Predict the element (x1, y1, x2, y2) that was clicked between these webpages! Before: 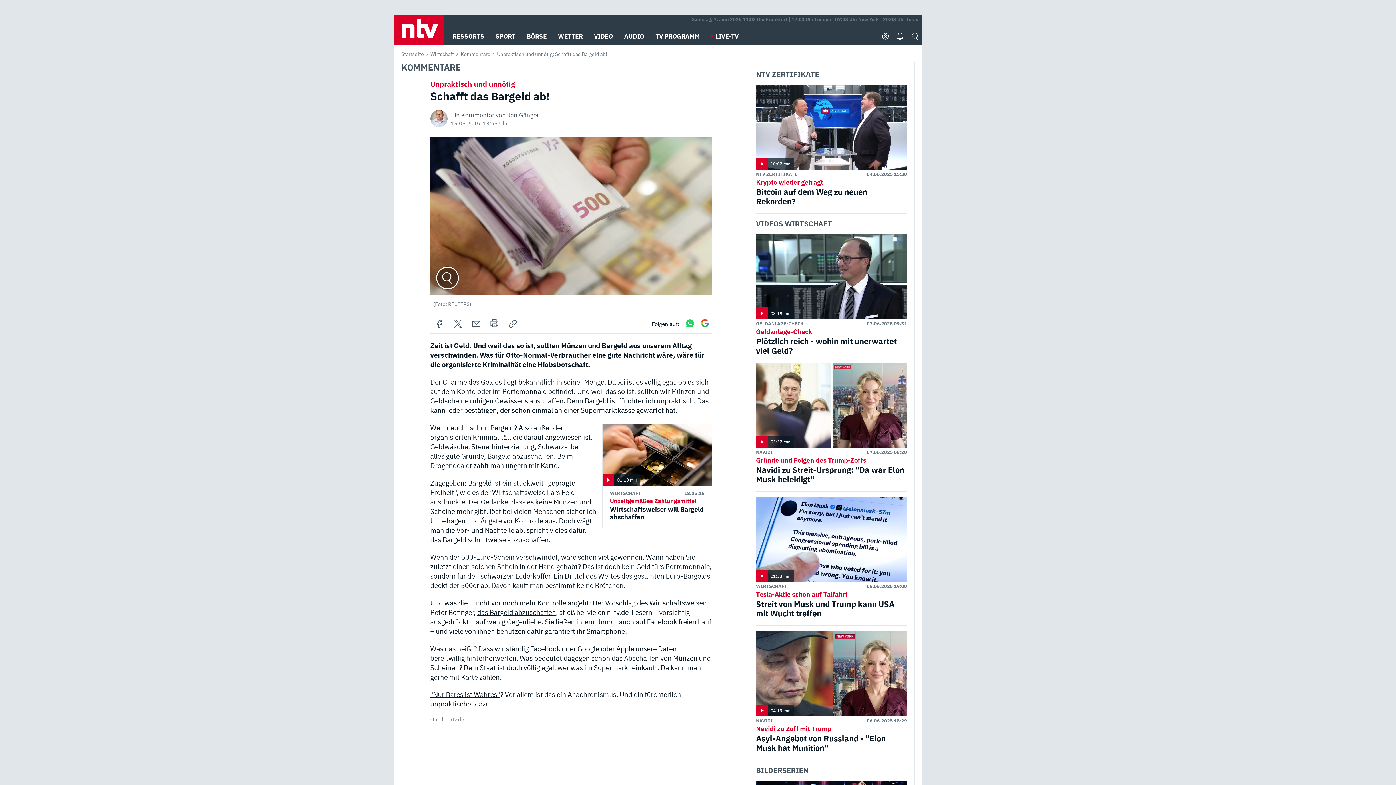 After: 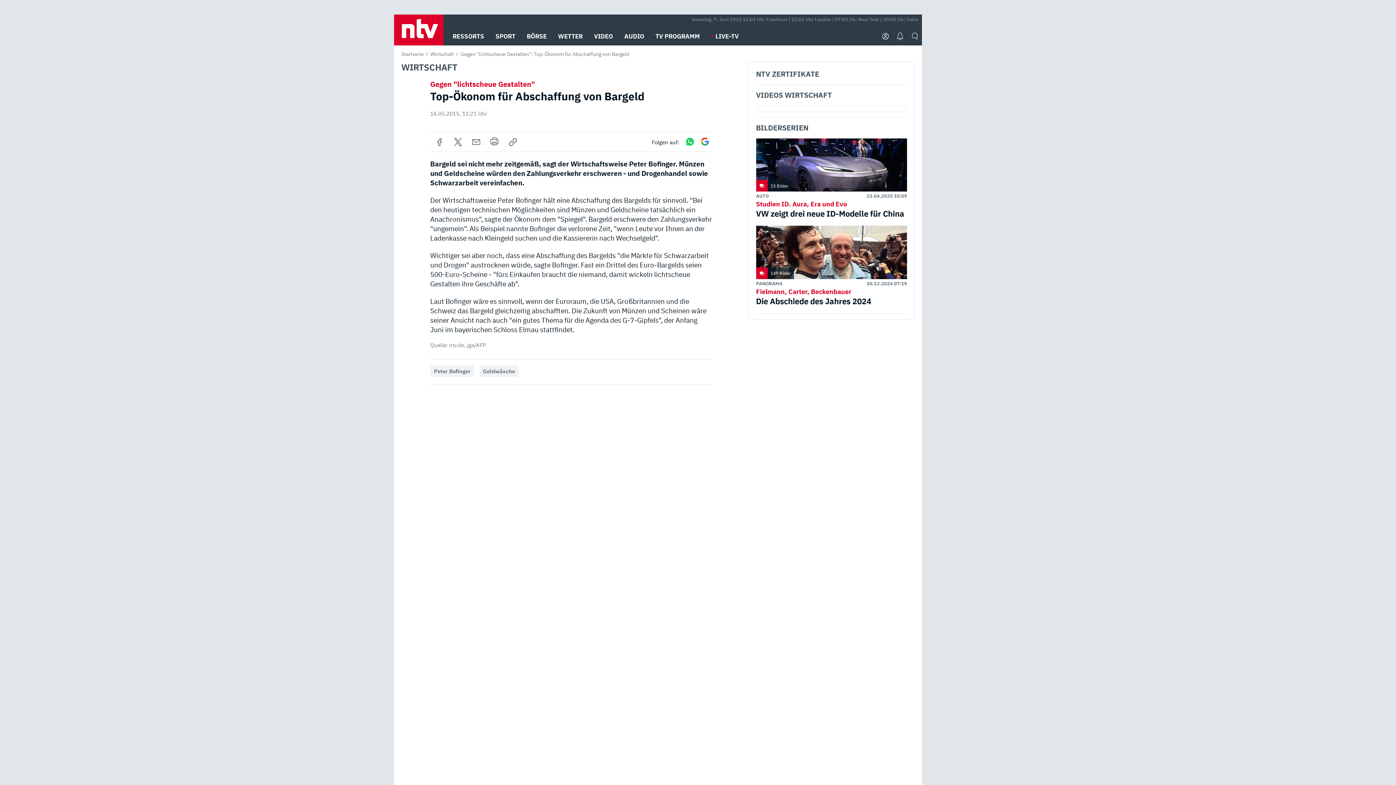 Action: label: das Bargeld abzuschaffen bbox: (477, 608, 556, 617)